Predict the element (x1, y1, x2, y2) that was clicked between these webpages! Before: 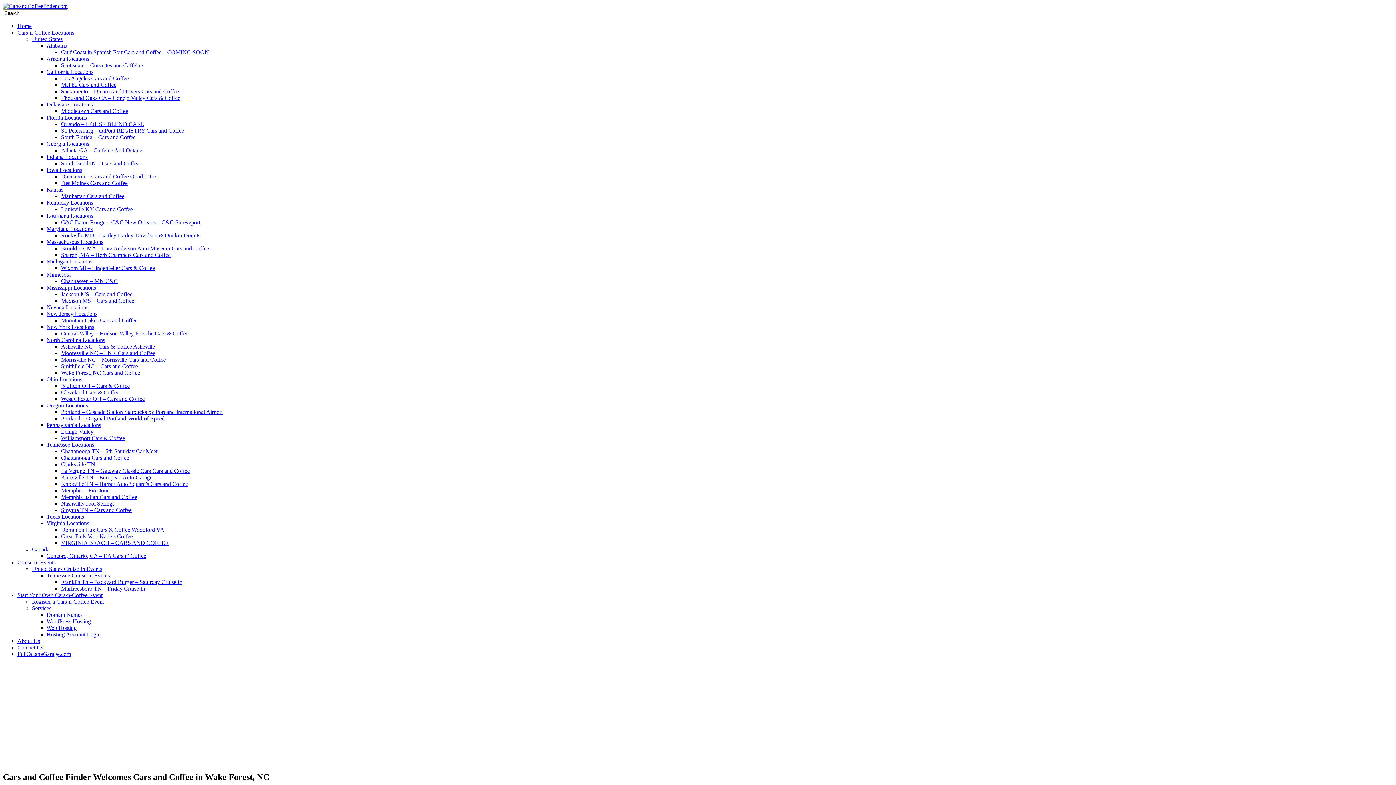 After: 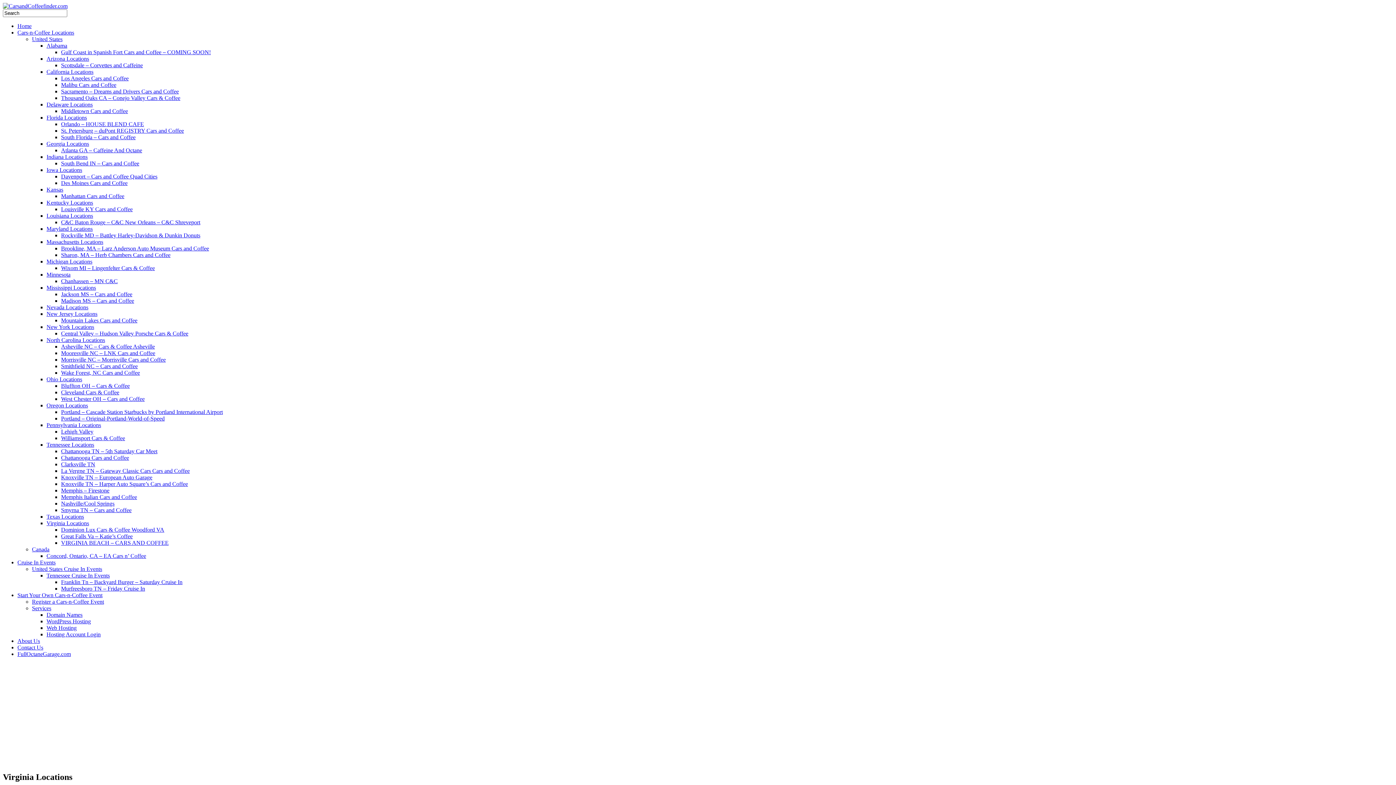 Action: label: Virginia Locations bbox: (46, 520, 89, 526)